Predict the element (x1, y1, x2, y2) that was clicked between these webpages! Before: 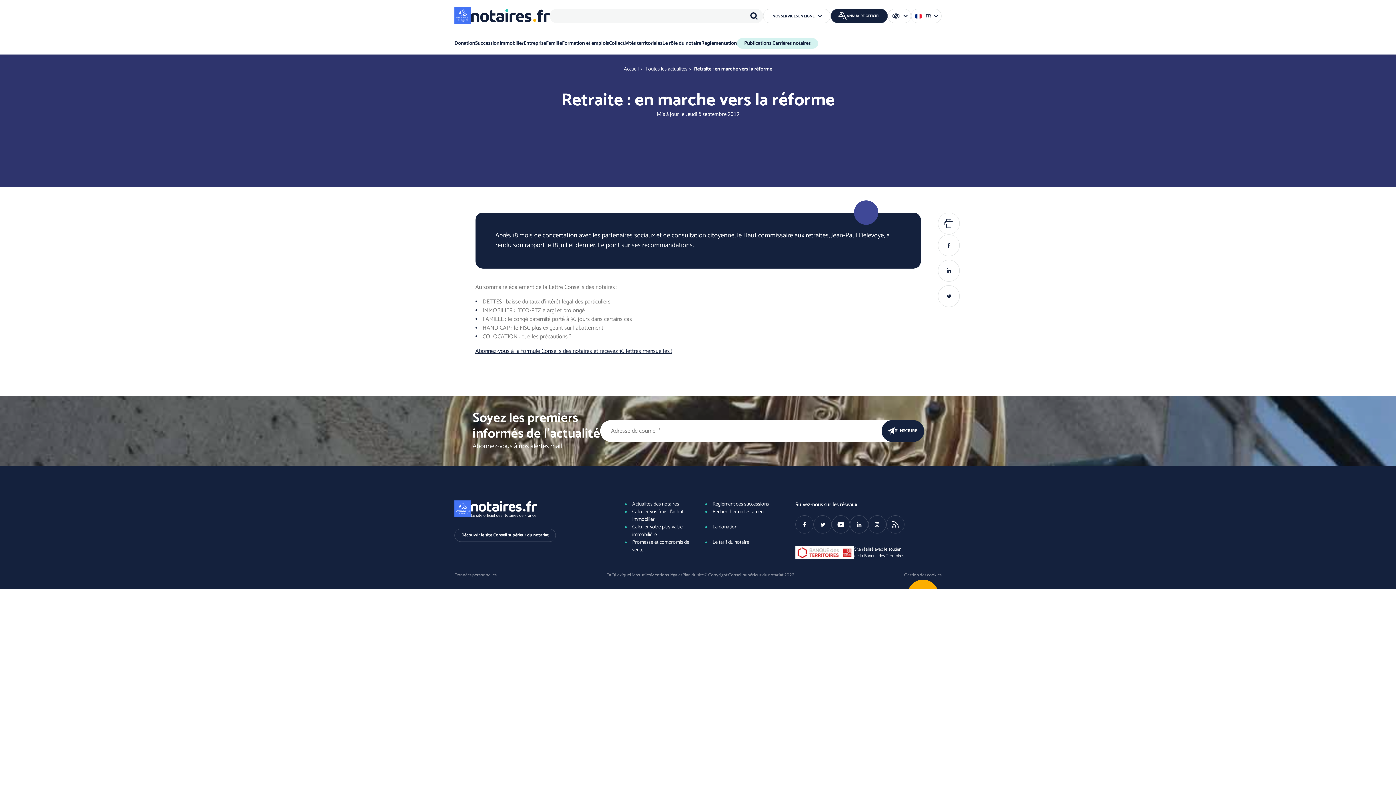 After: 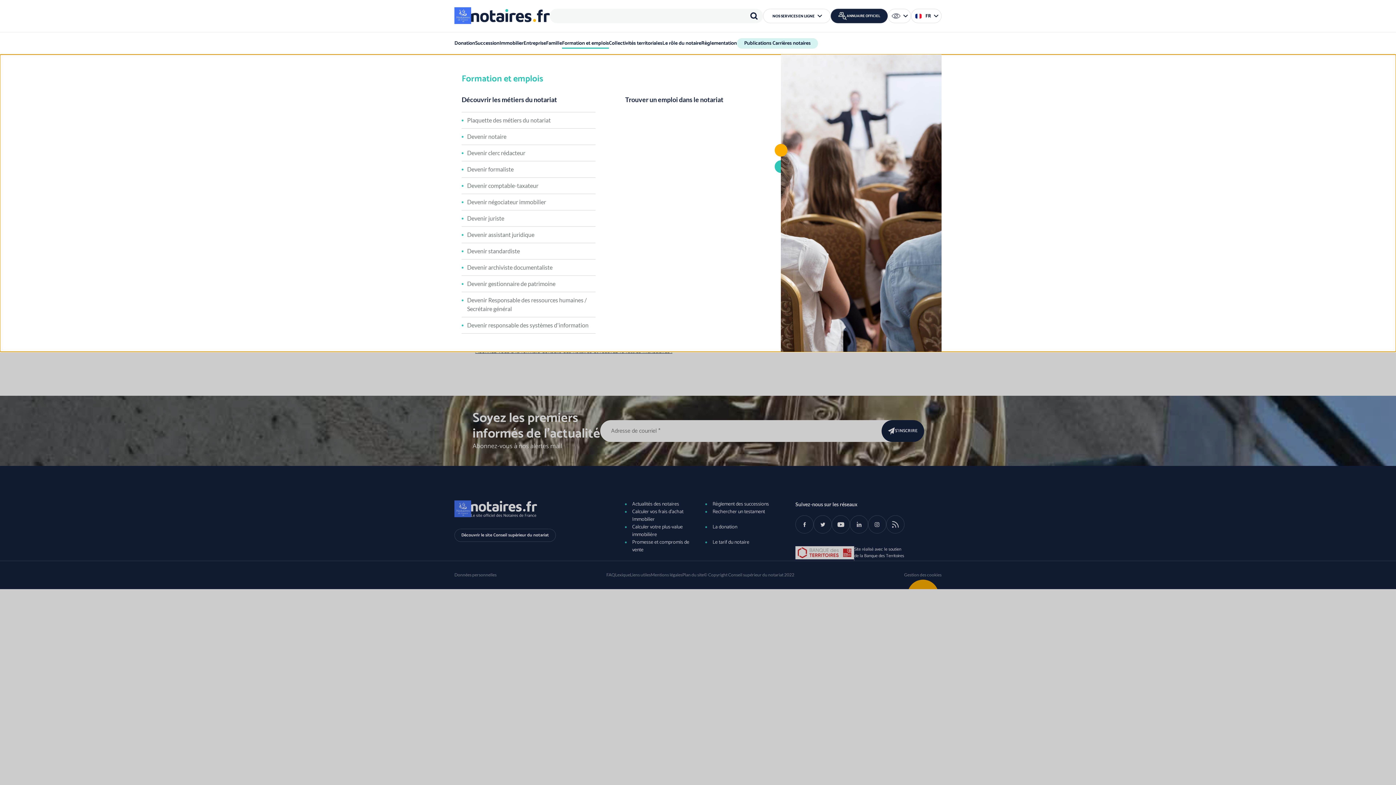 Action: bbox: (562, 39, 609, 47) label: Déplier 'Formation et emplois'